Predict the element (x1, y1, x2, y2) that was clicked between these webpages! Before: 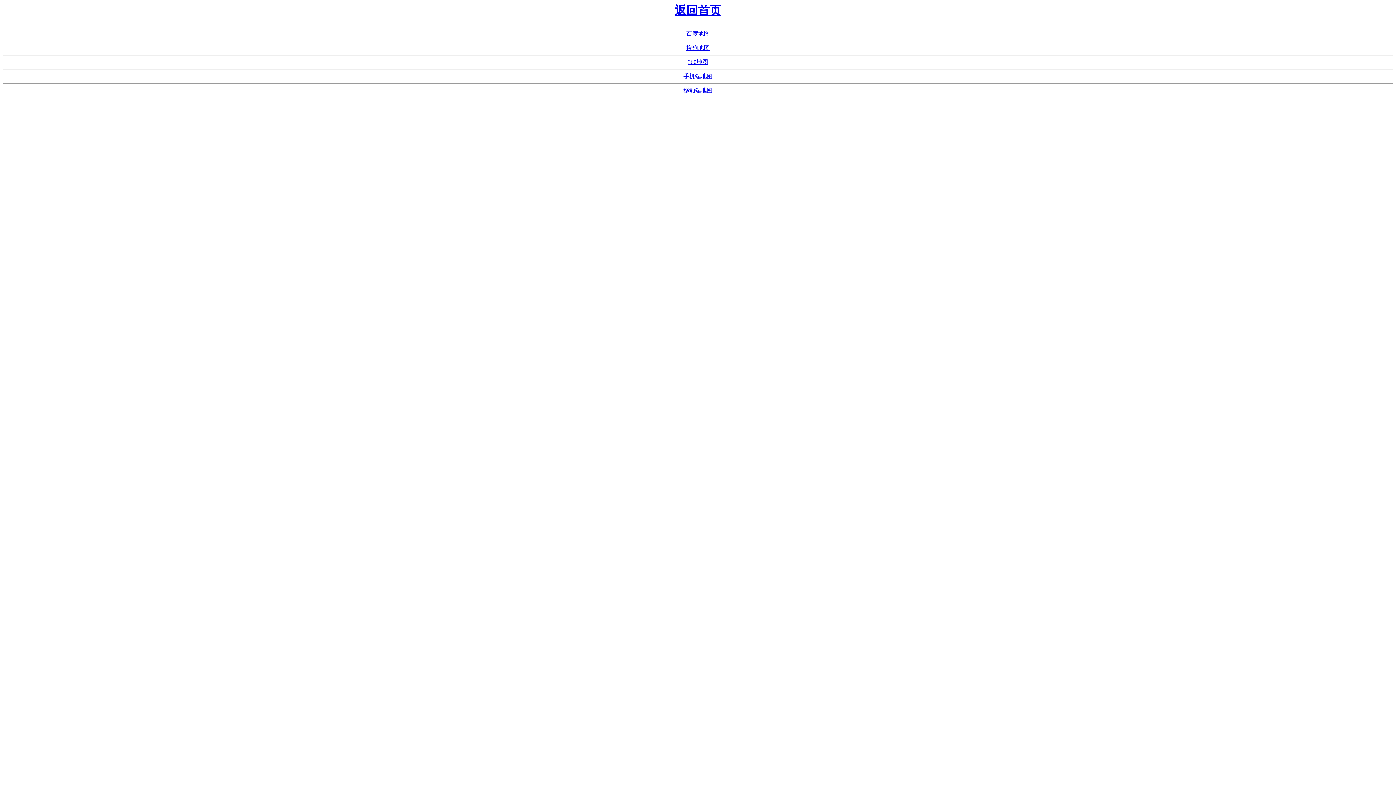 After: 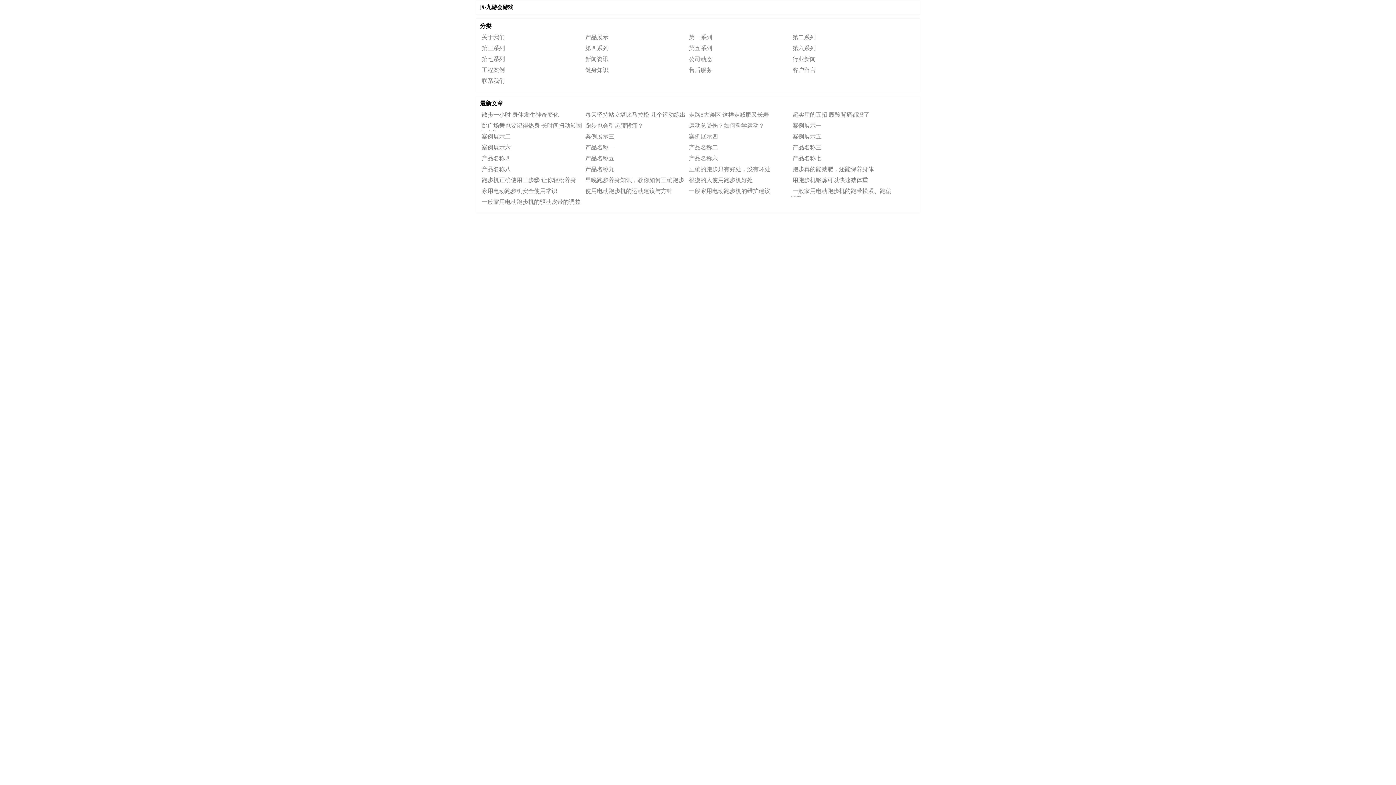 Action: bbox: (686, 44, 709, 51) label: 搜狗地图